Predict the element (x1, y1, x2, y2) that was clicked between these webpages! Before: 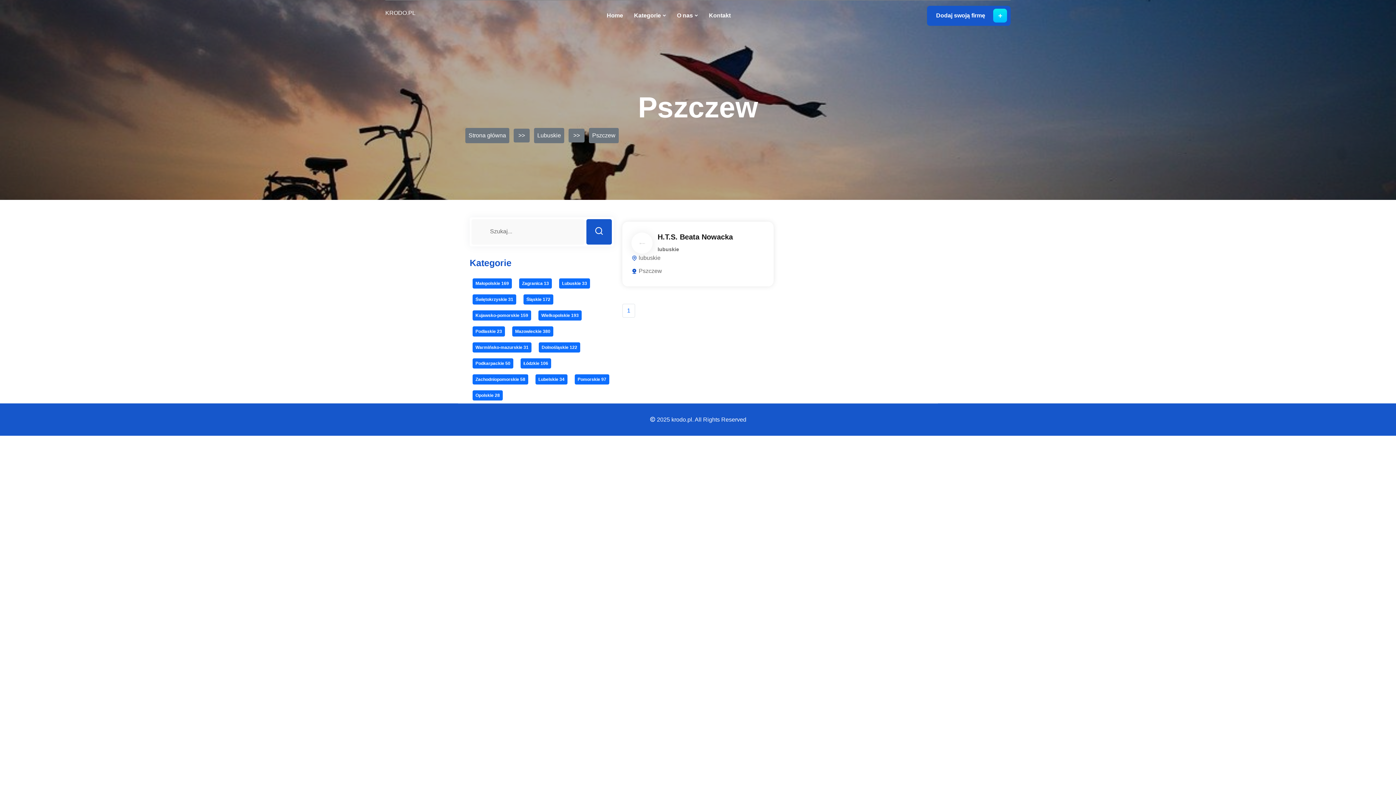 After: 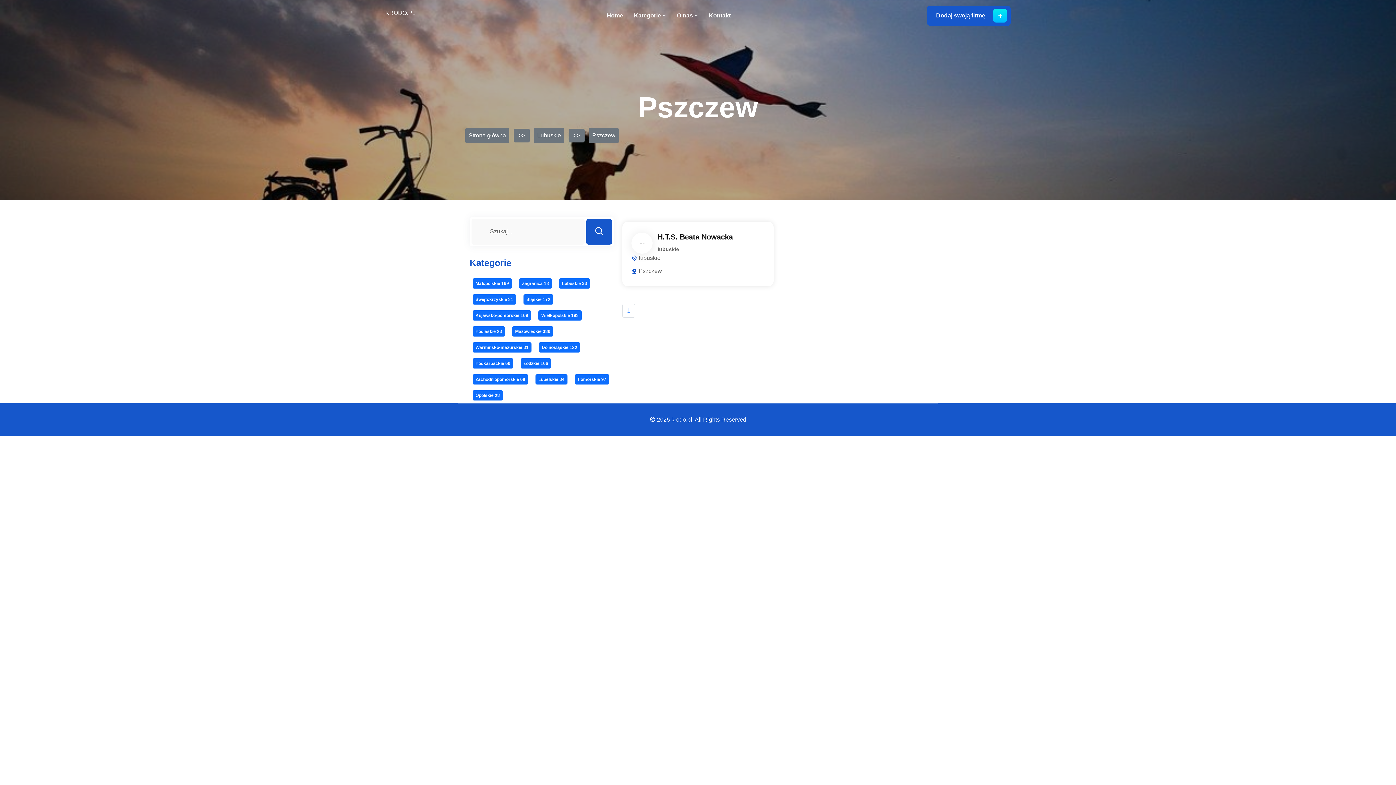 Action: bbox: (622, 304, 635, 317) label: 1